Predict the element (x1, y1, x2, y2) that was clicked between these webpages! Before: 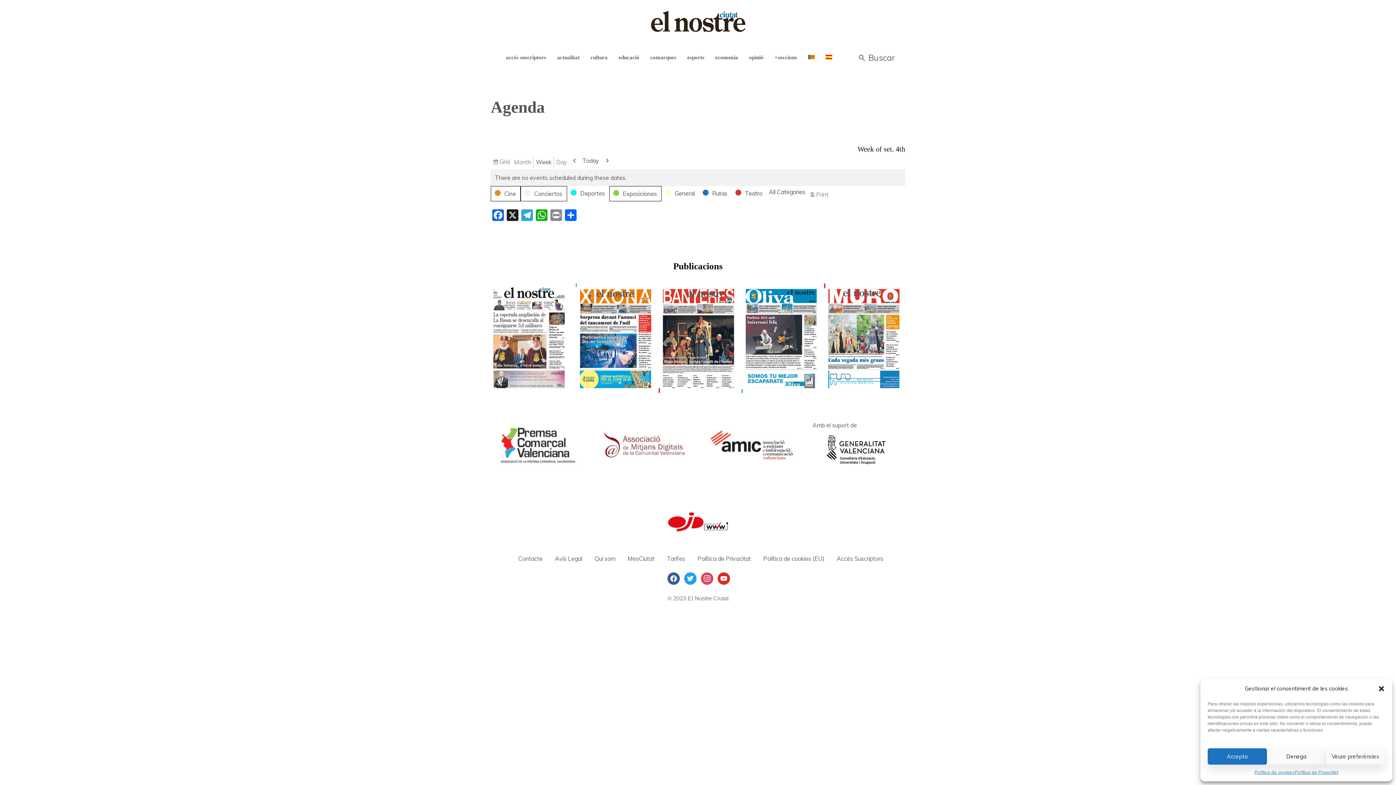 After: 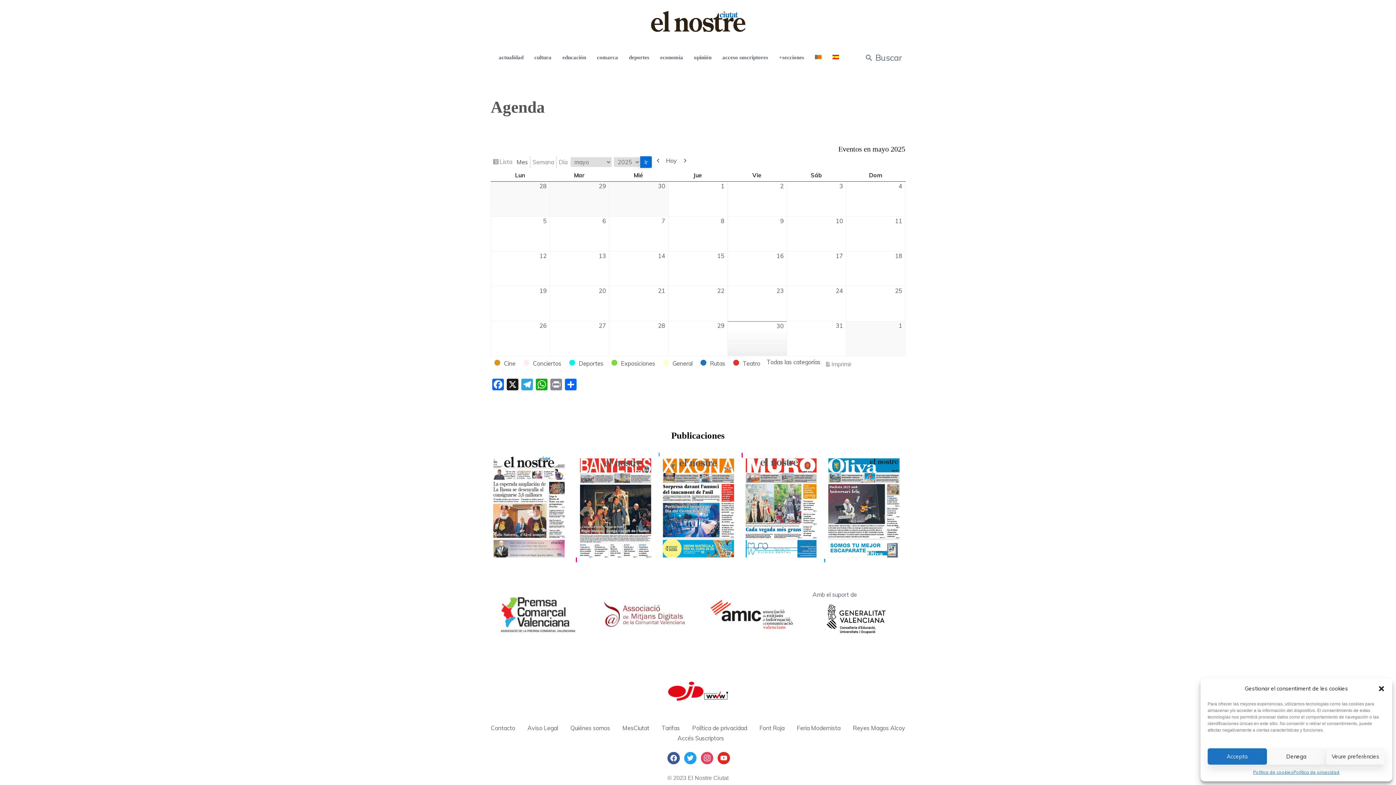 Action: bbox: (825, 39, 832, 75)